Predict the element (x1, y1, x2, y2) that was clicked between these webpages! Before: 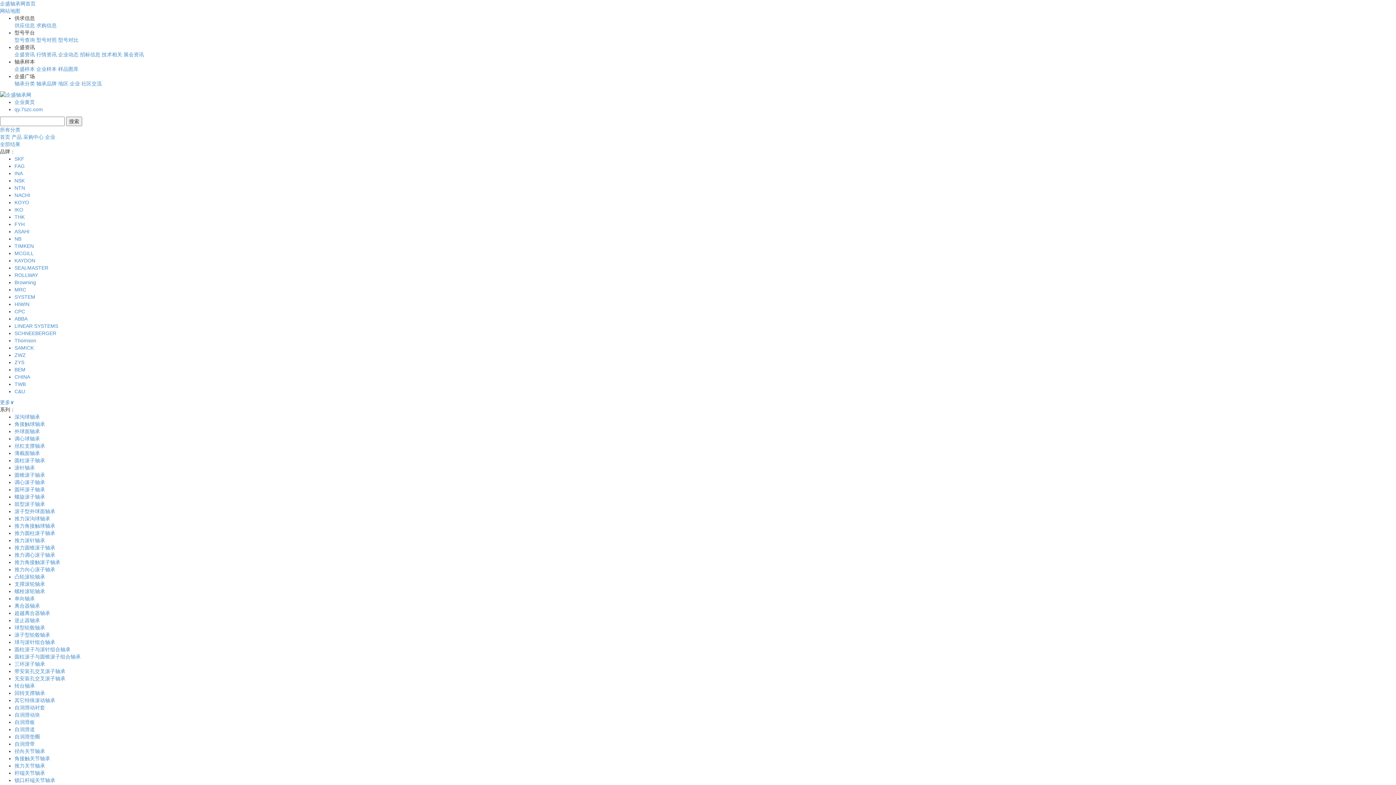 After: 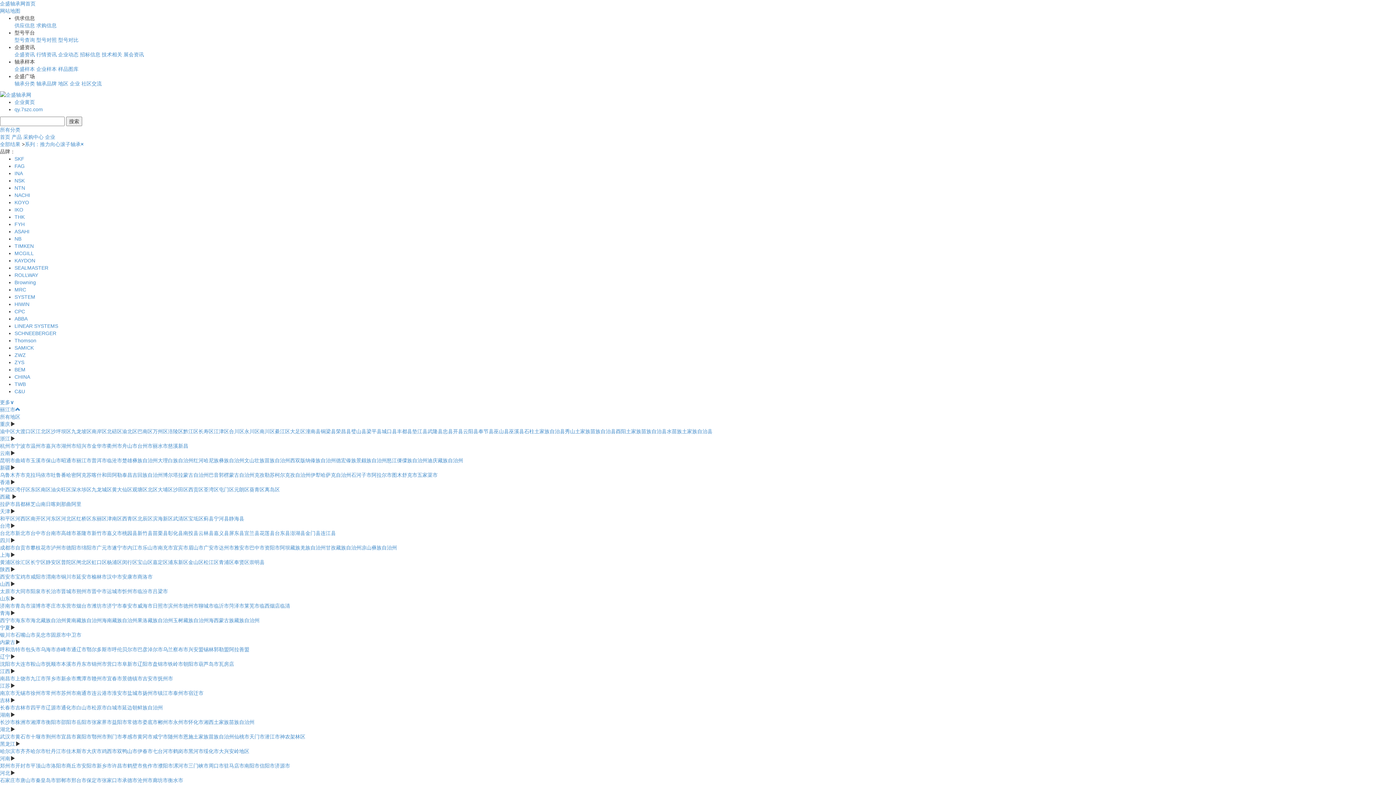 Action: label: 推力向心滚子轴承 bbox: (14, 567, 55, 572)